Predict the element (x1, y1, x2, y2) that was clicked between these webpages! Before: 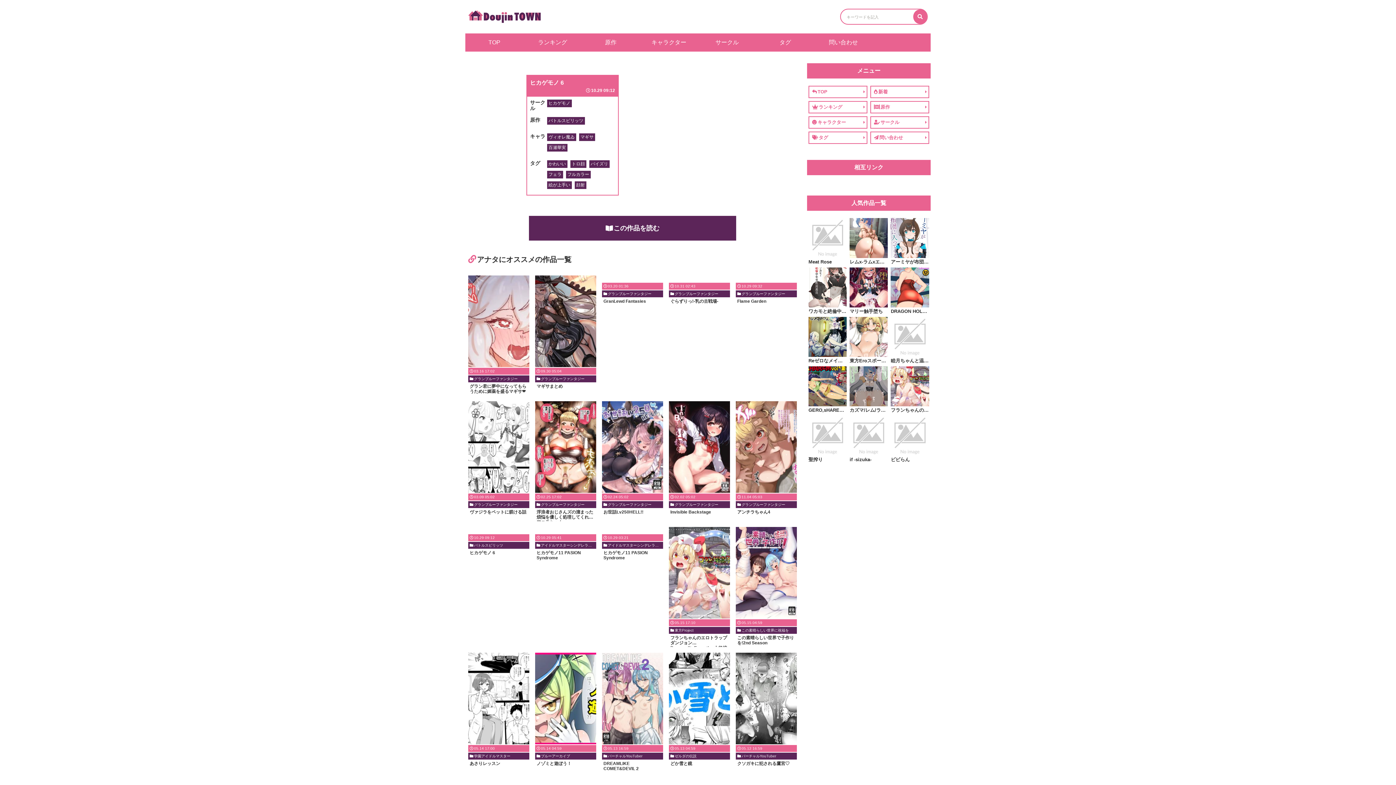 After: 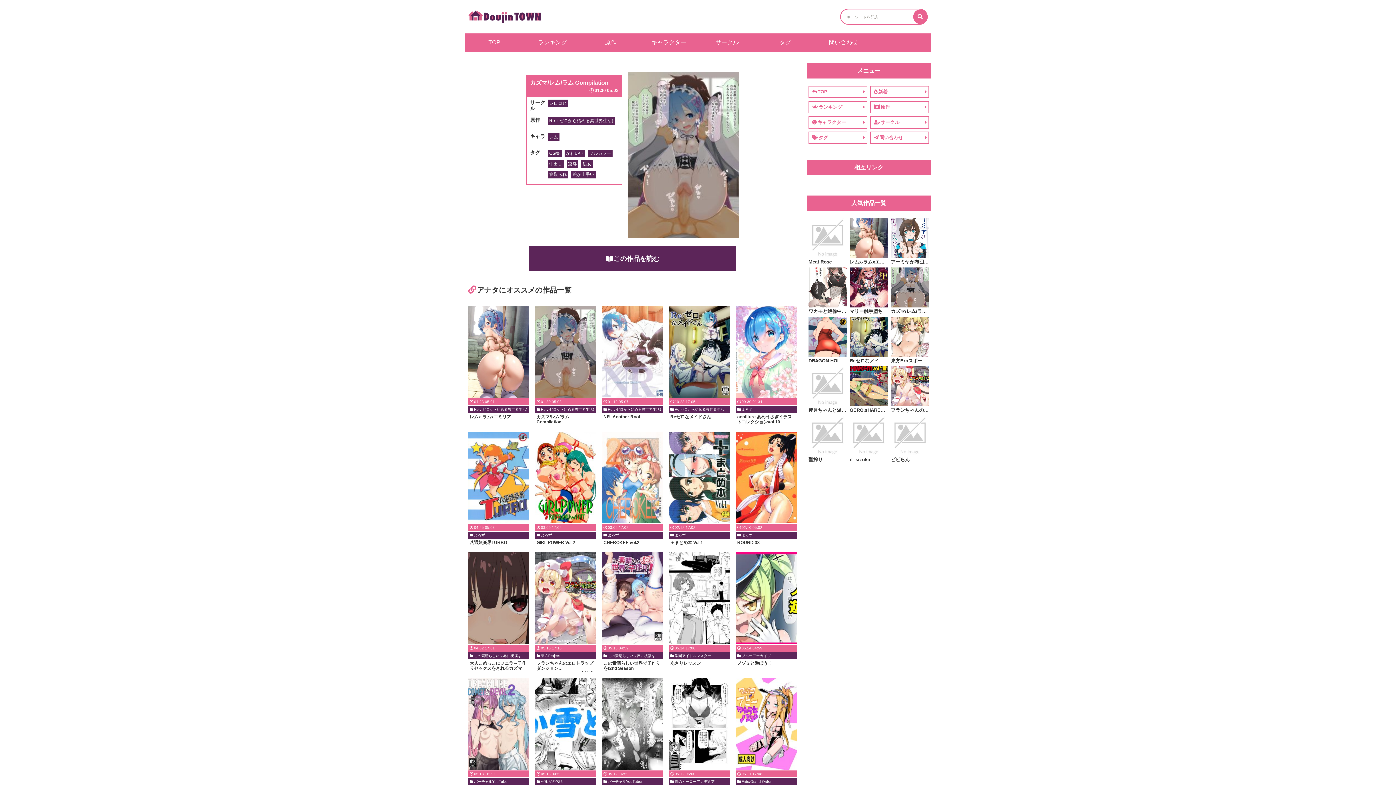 Action: bbox: (849, 400, 888, 406)